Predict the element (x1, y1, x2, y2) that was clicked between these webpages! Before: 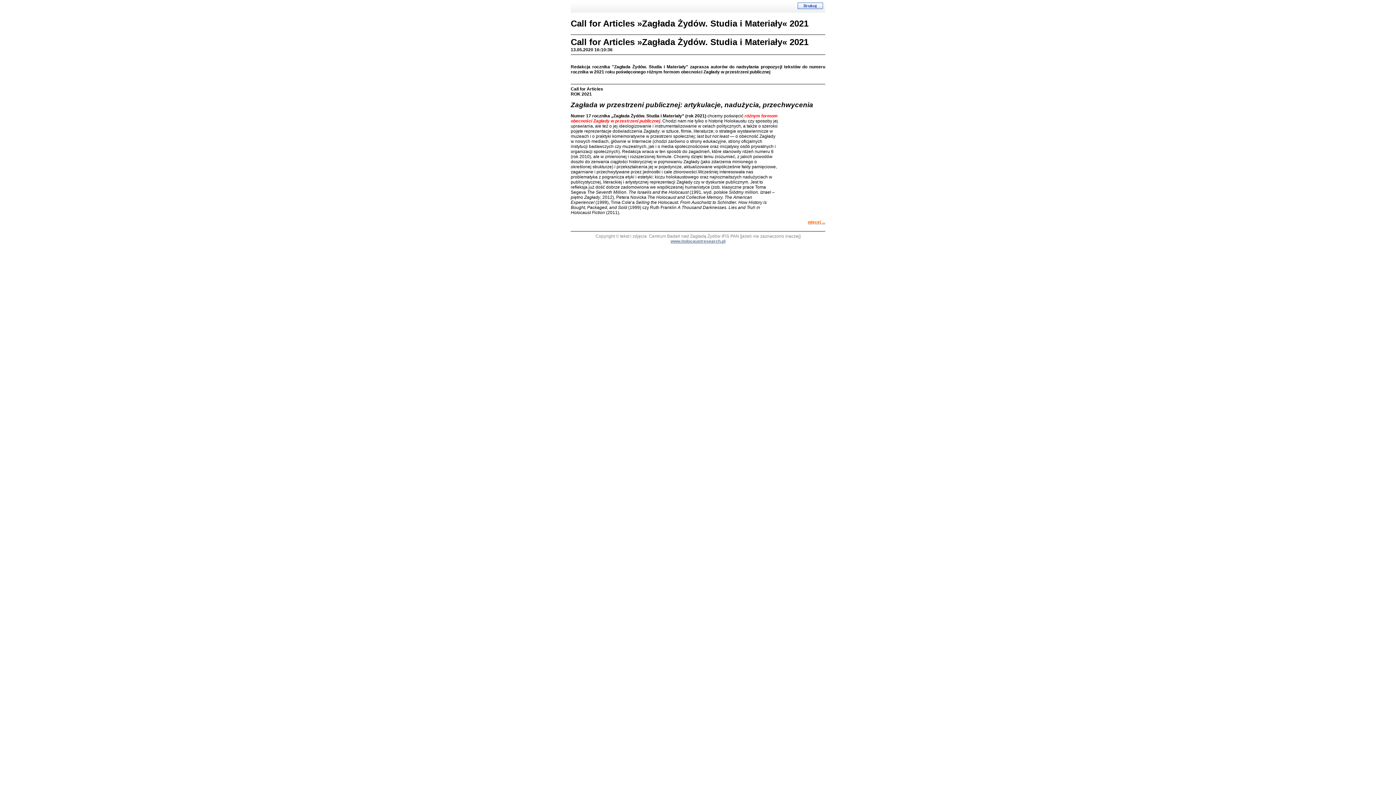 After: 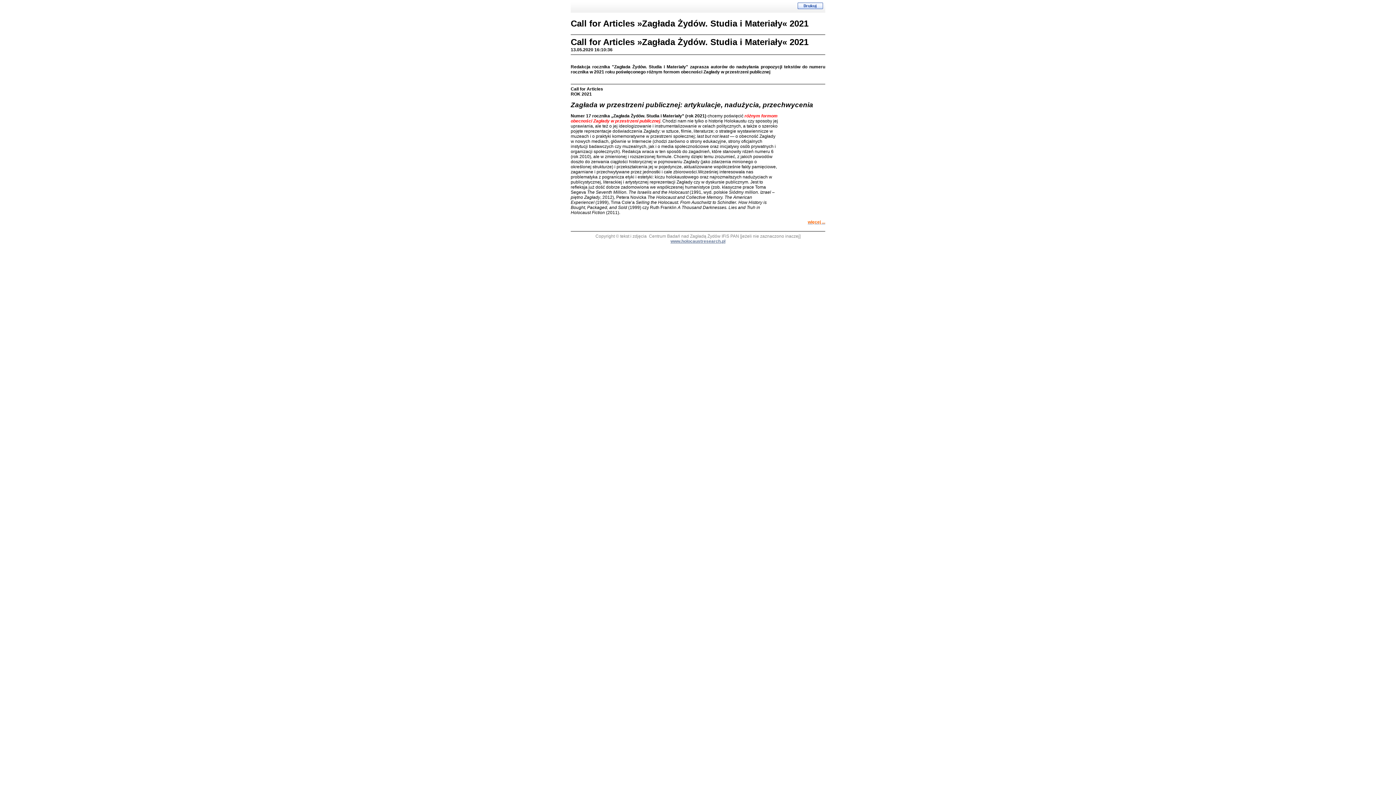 Action: label: www.holocaustresearch.pl bbox: (670, 238, 725, 244)